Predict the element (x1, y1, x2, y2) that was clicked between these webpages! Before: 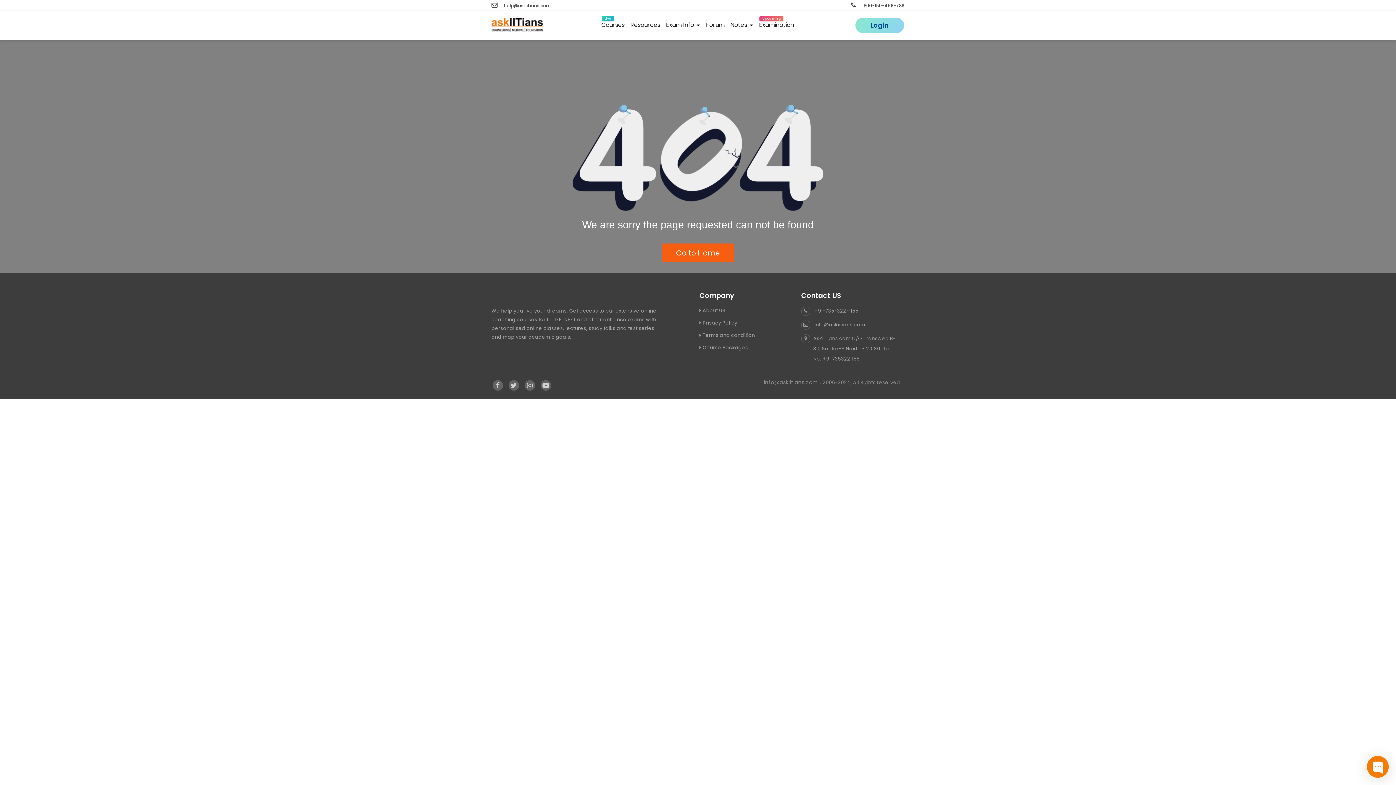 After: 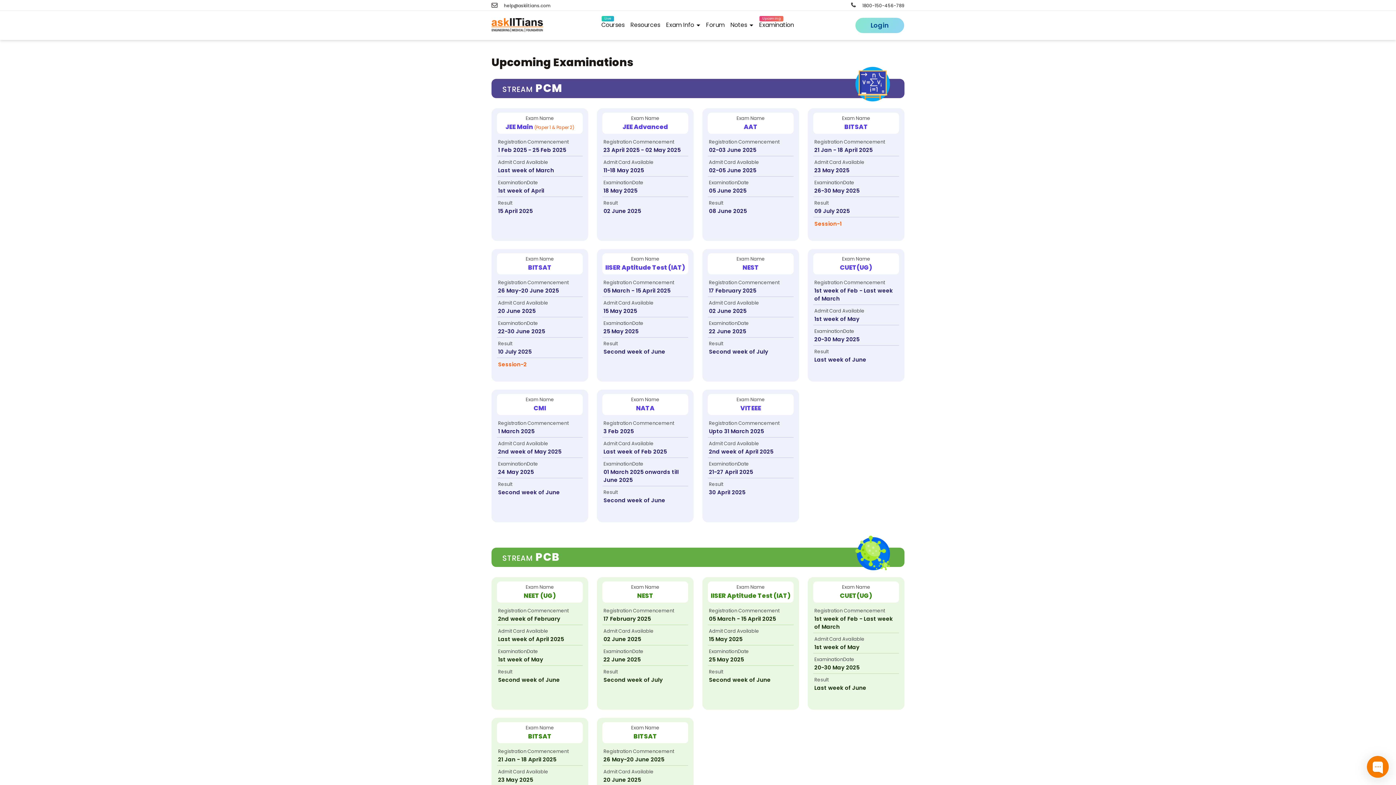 Action: bbox: (756, 18, 797, 32) label: Upcoming
Examination